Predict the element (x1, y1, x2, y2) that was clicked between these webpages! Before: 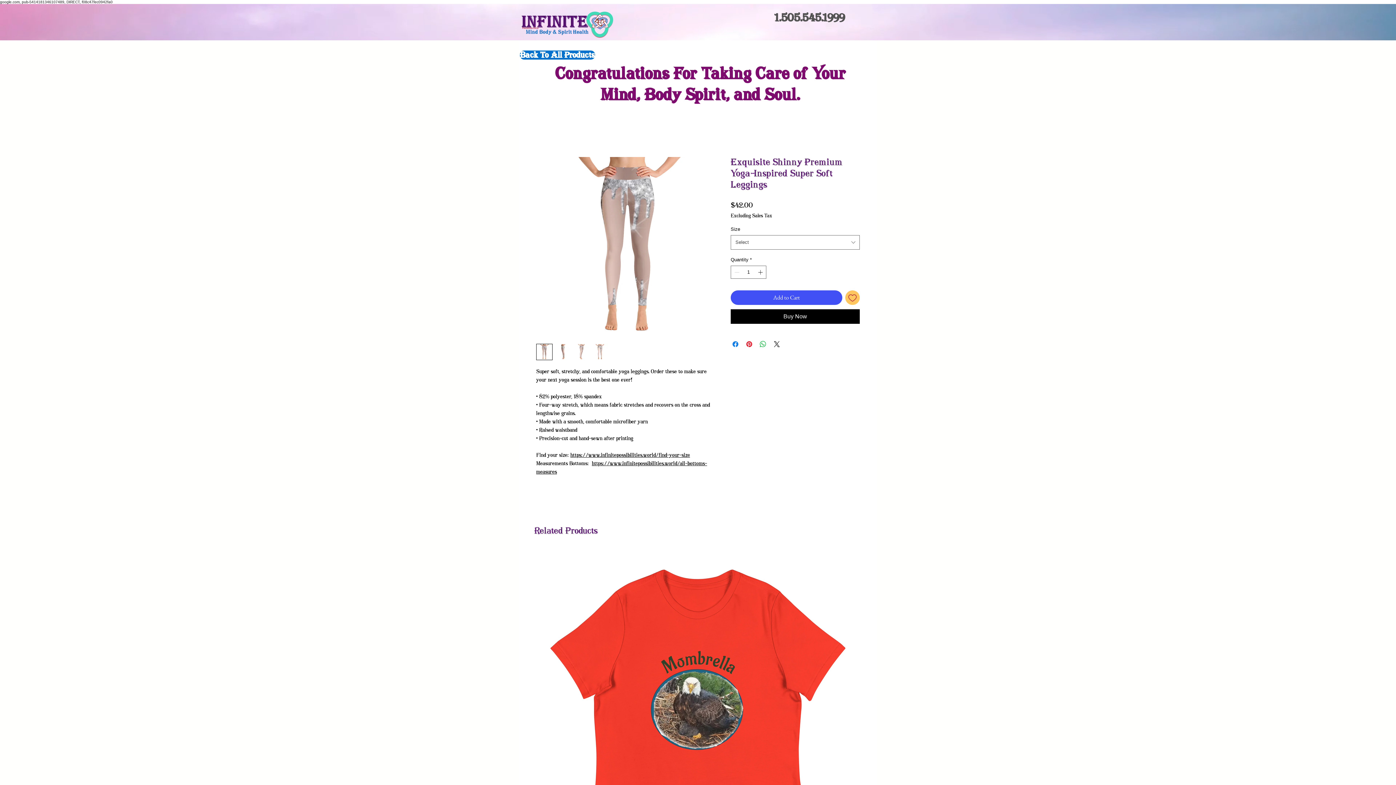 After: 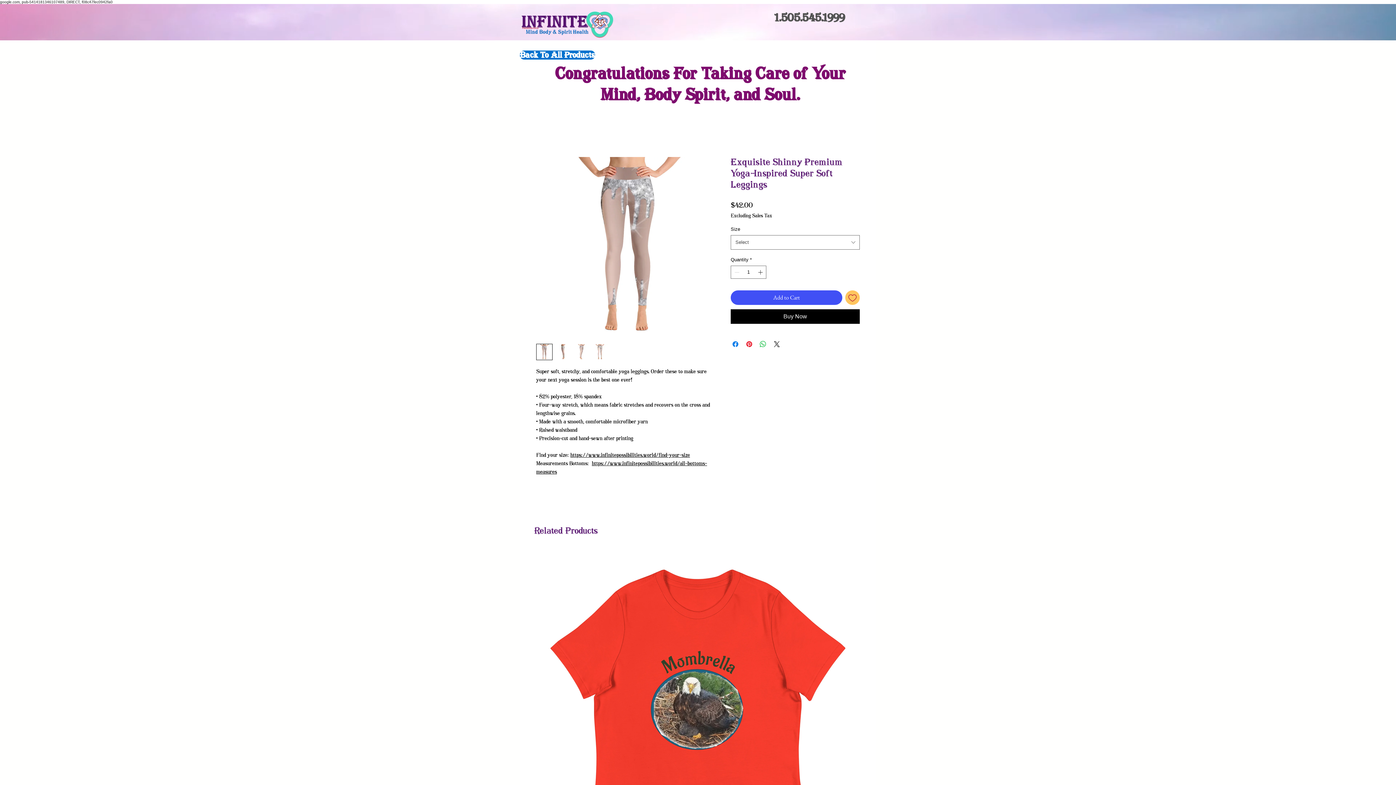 Action: bbox: (554, 344, 571, 360)